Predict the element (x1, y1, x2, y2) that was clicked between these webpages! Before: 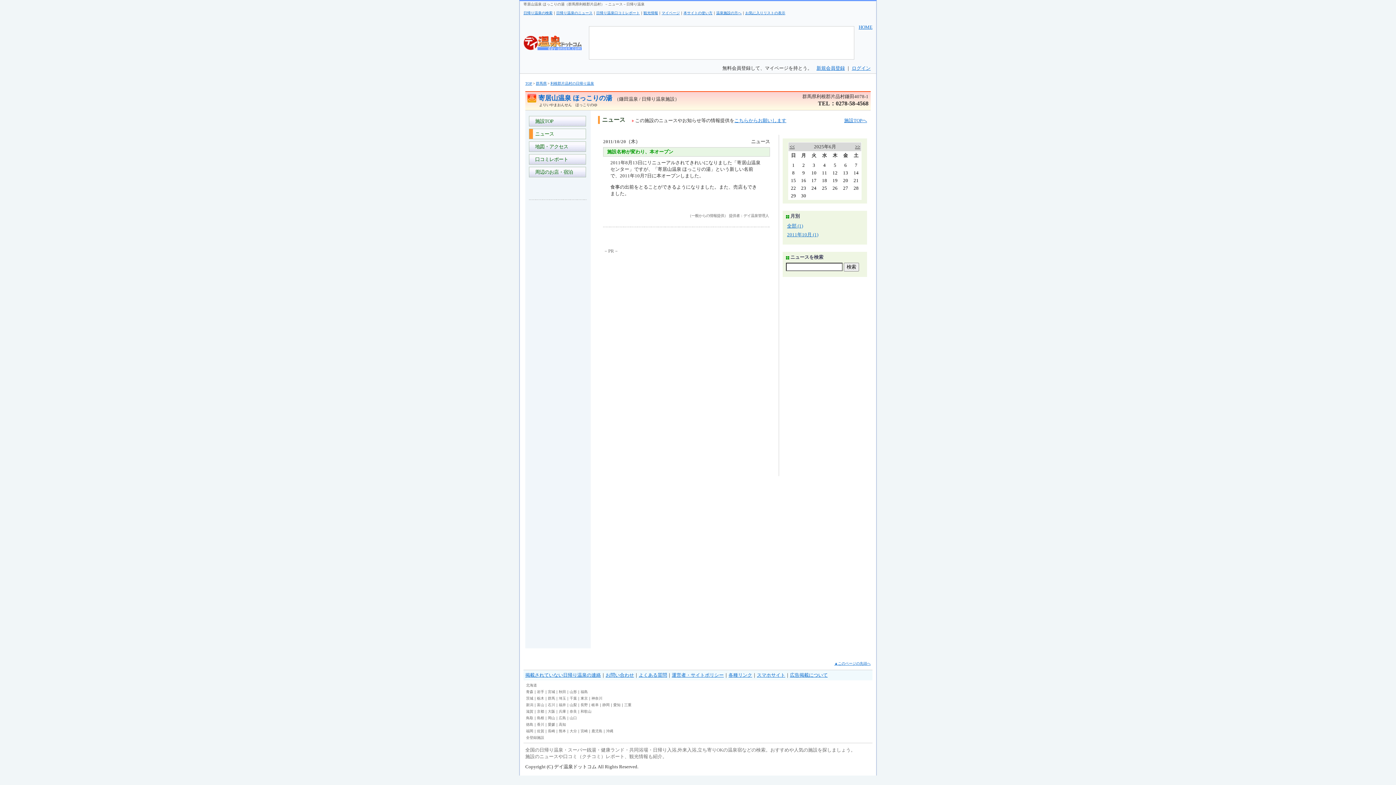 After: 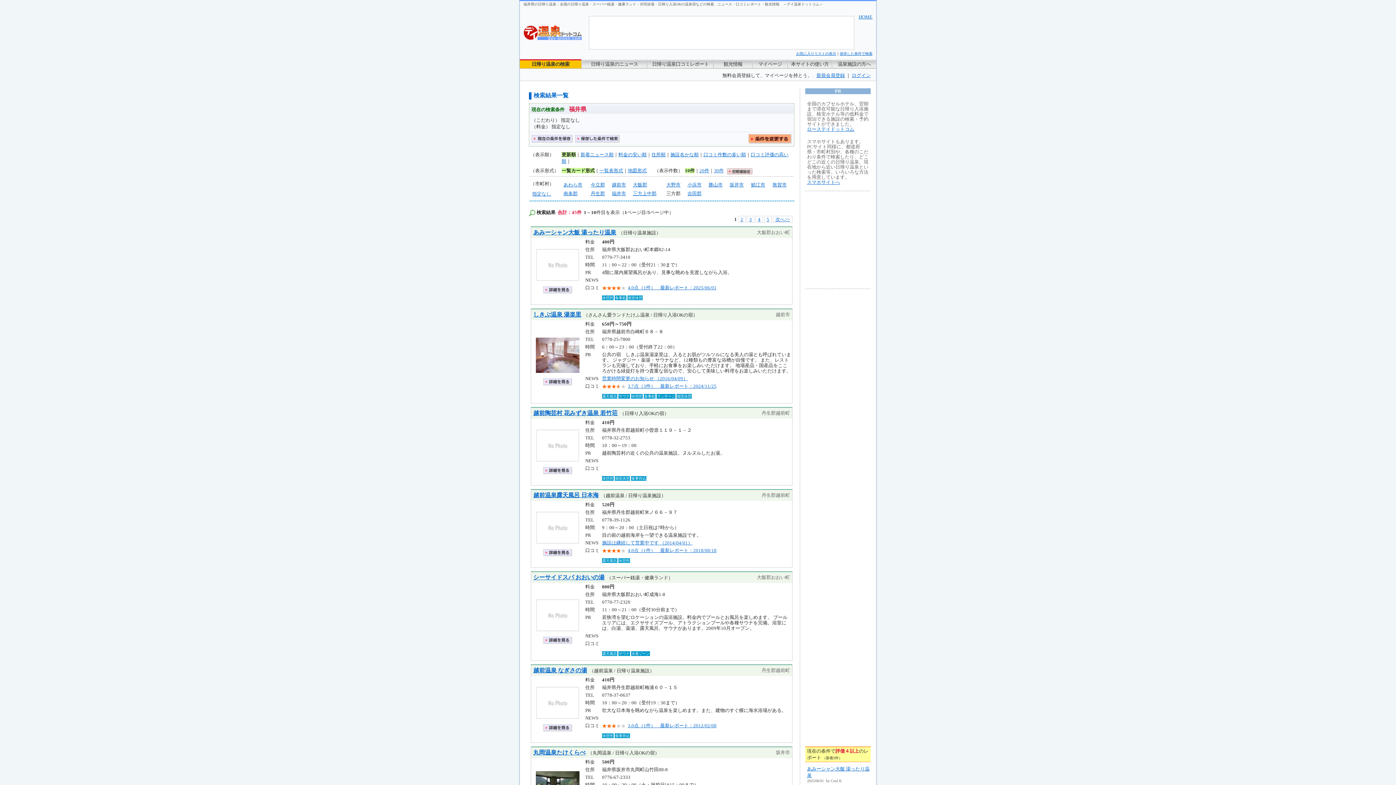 Action: bbox: (558, 703, 566, 707) label: 福井